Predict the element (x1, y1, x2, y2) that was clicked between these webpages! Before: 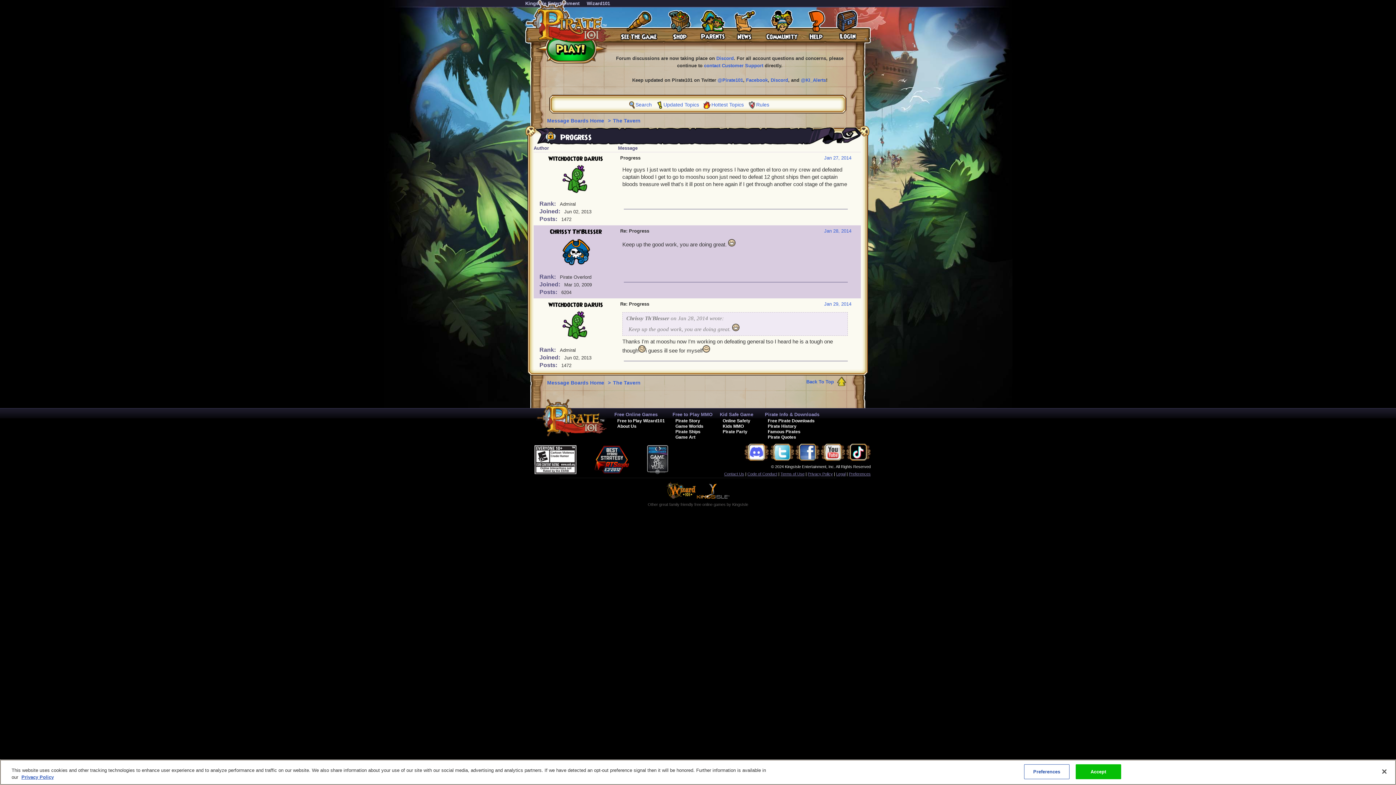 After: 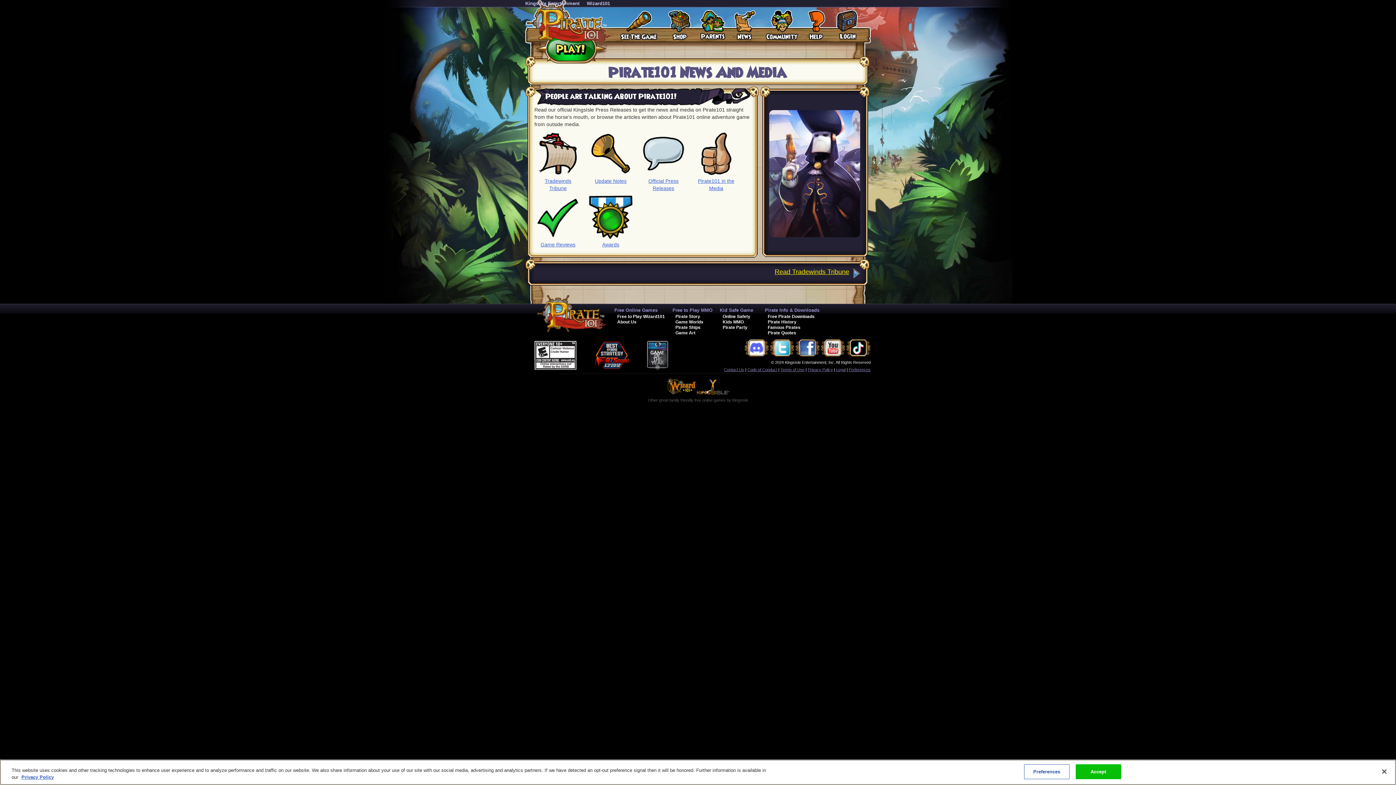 Action: bbox: (733, 9, 756, 40)